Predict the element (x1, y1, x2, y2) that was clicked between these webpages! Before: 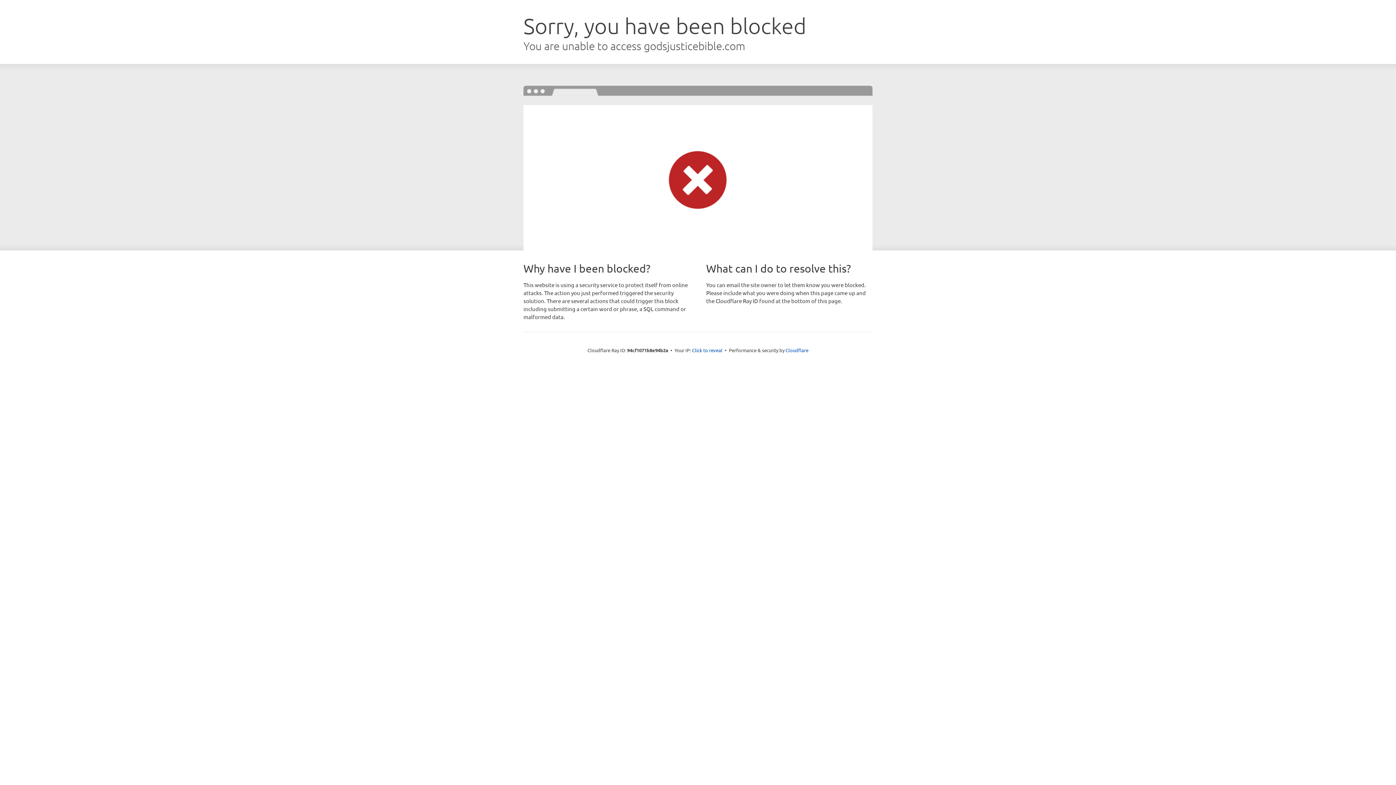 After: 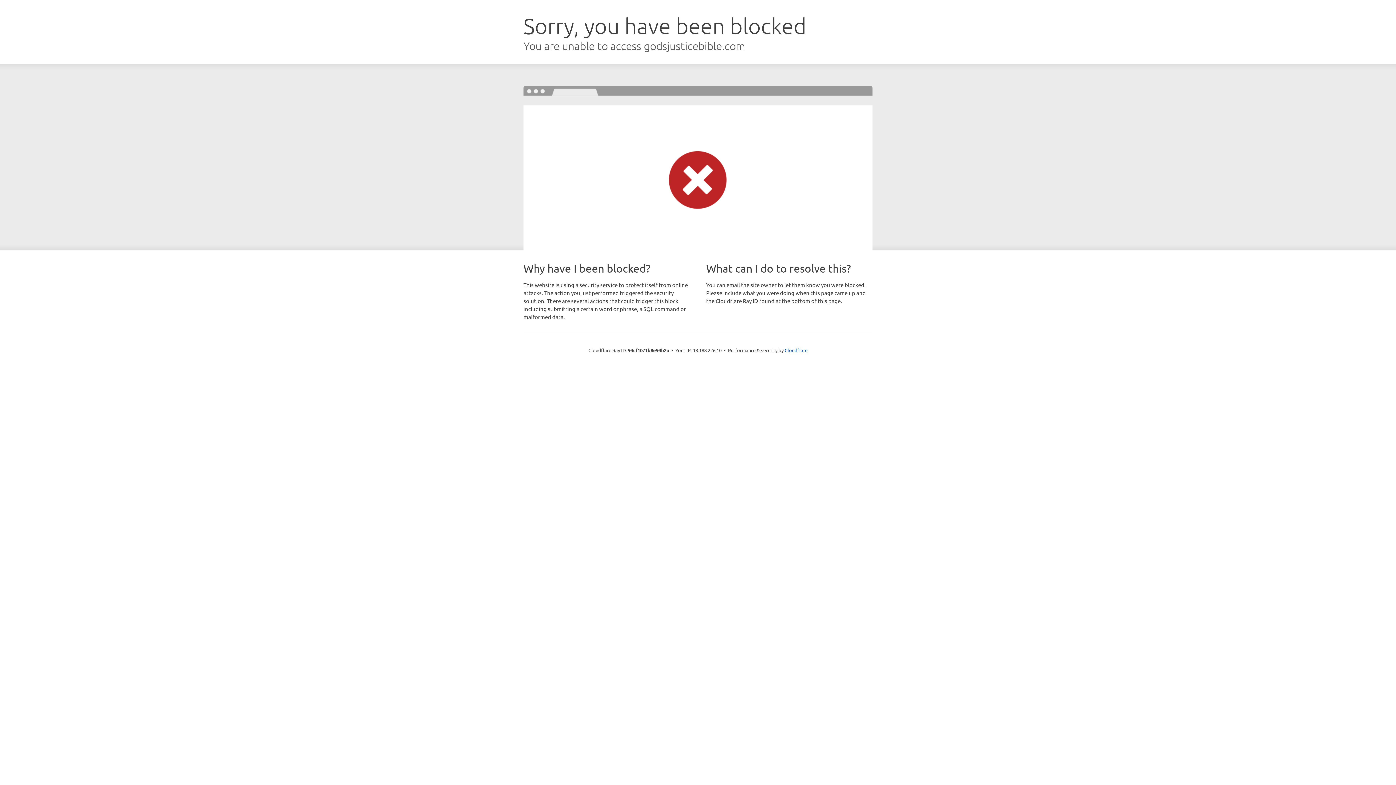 Action: label: Click to reveal bbox: (692, 346, 722, 353)